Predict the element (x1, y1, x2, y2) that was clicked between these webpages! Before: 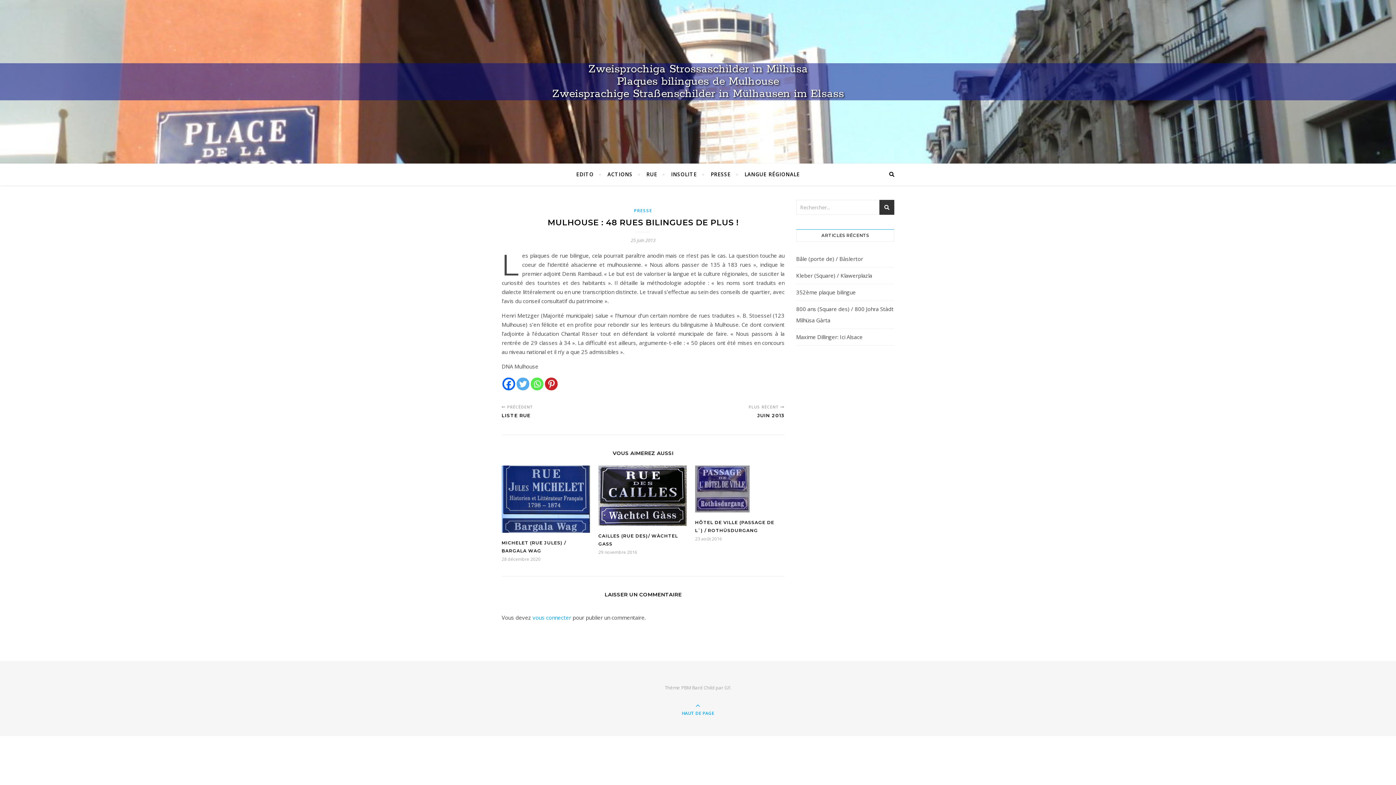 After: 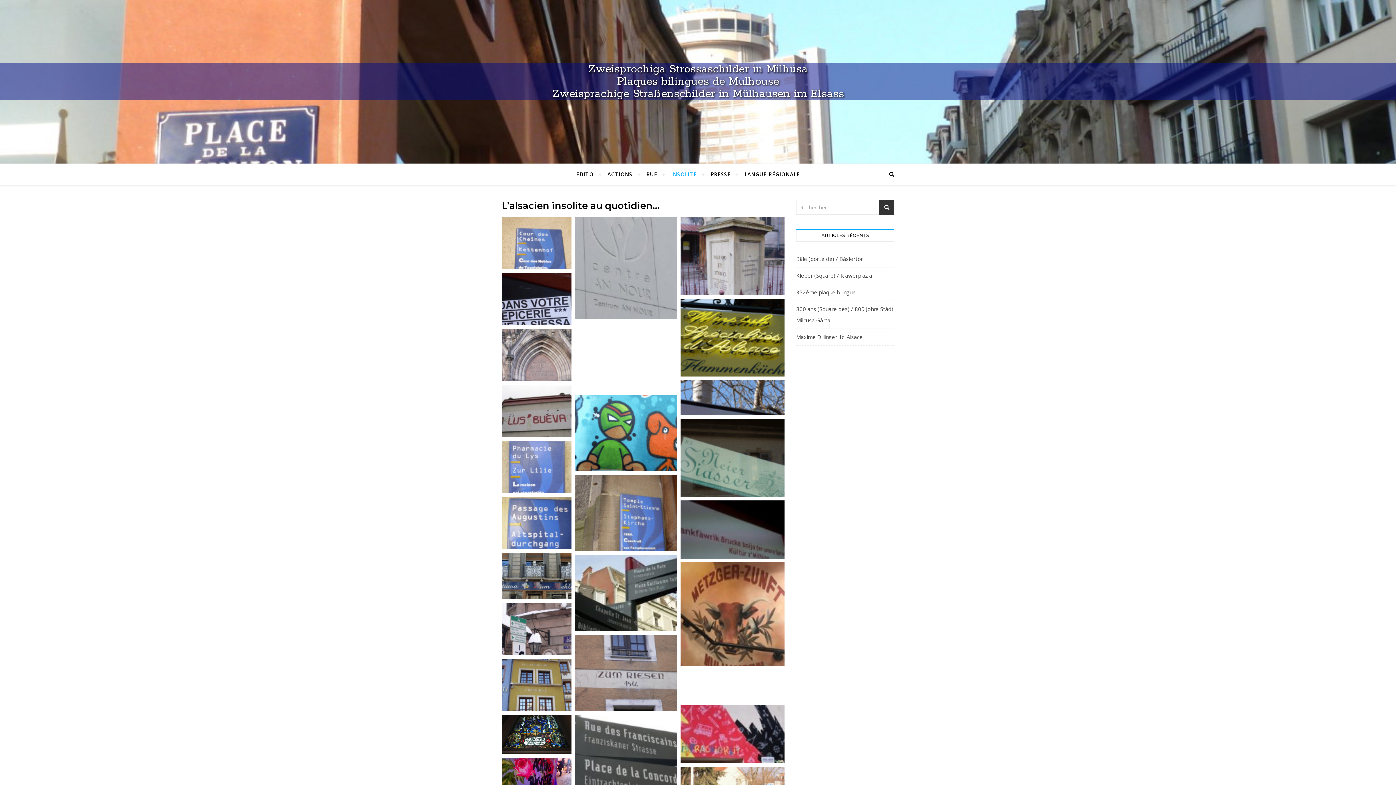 Action: bbox: (665, 163, 703, 185) label: INSOLITE